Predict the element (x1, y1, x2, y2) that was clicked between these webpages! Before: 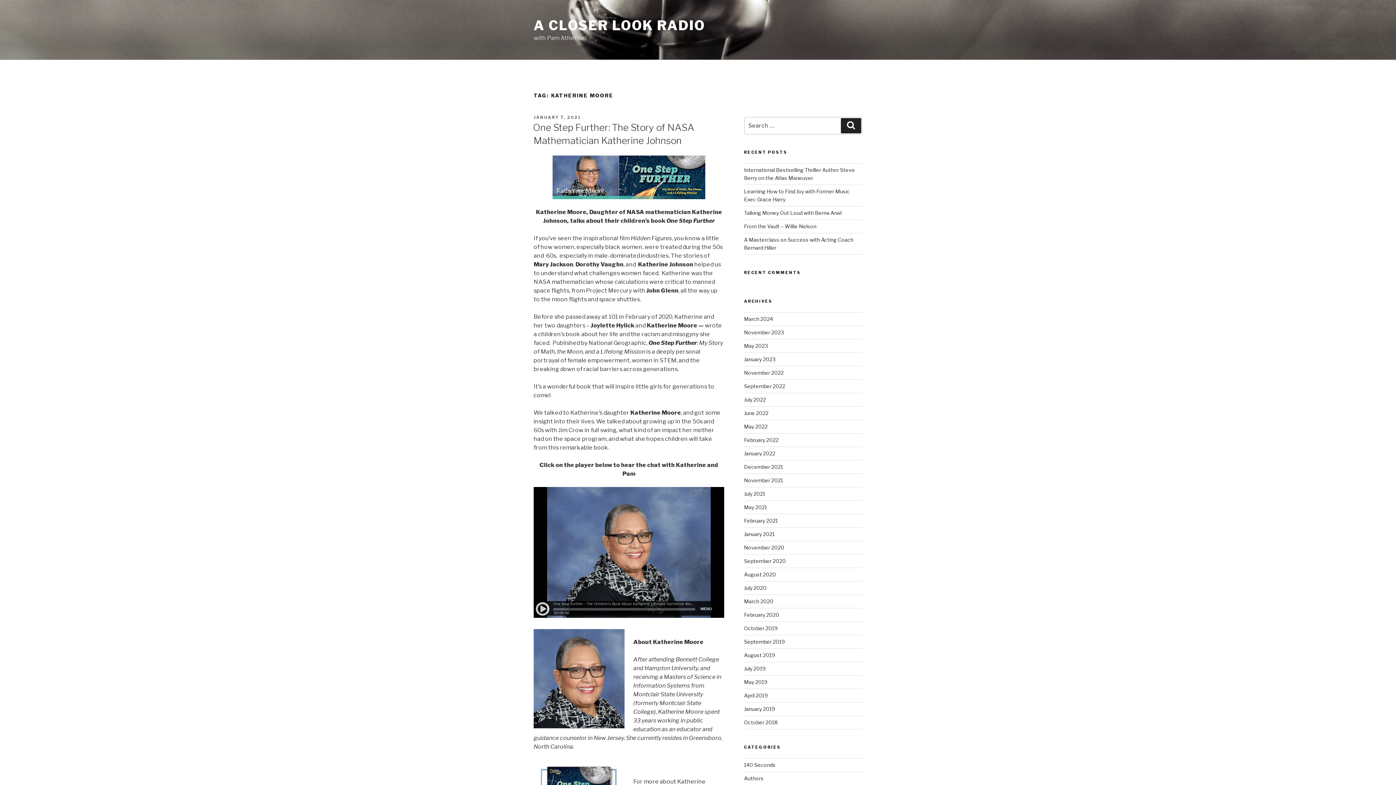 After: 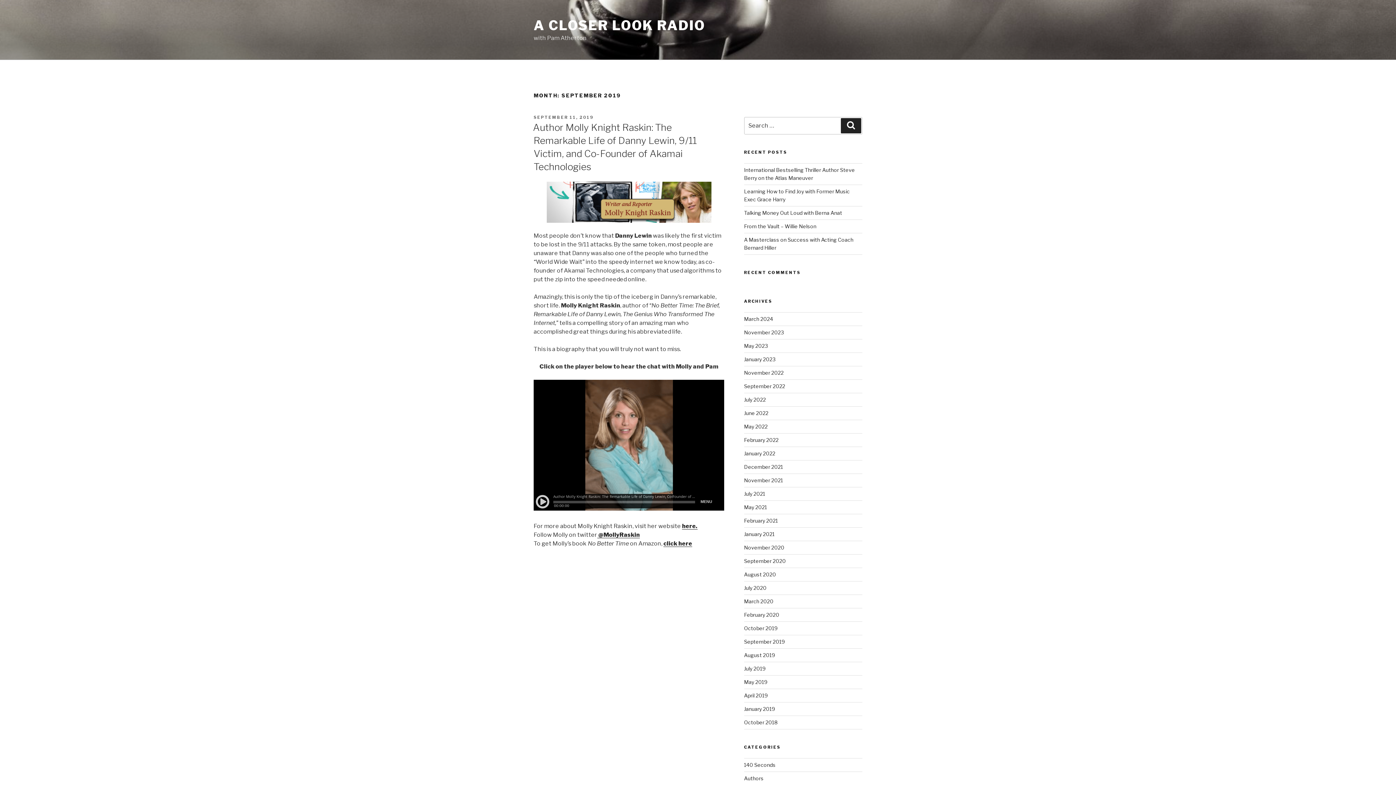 Action: bbox: (744, 638, 784, 645) label: September 2019